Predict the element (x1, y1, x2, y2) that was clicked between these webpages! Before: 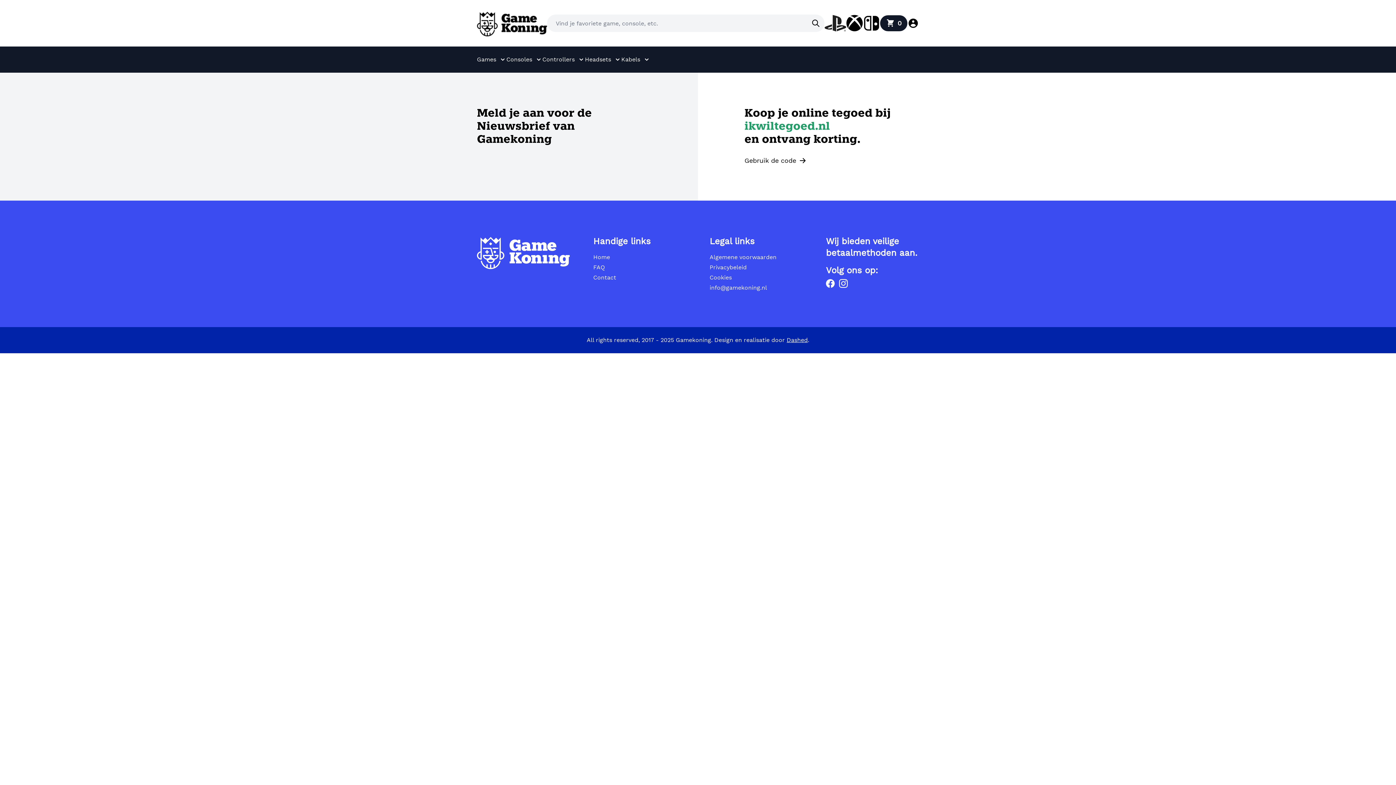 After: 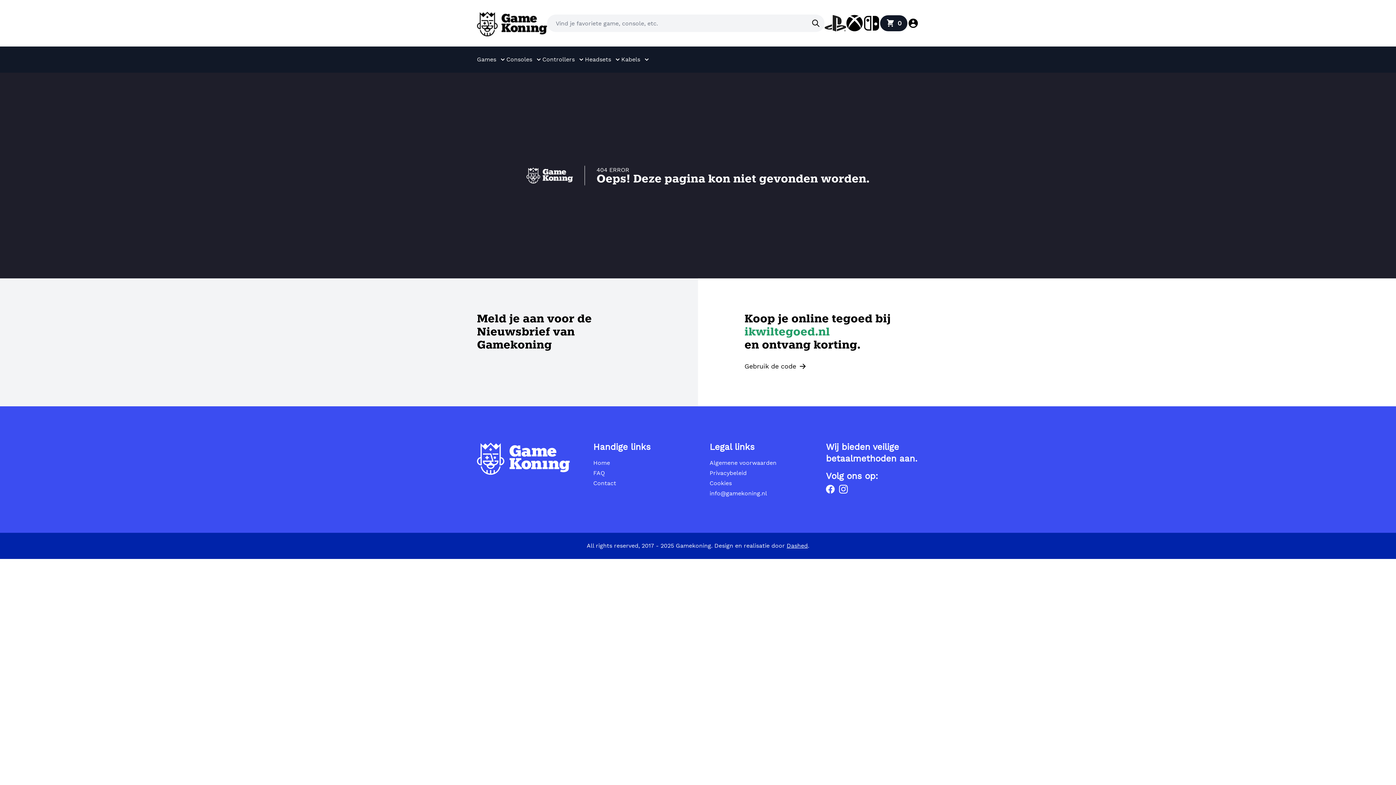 Action: label: FAQ bbox: (593, 264, 605, 270)